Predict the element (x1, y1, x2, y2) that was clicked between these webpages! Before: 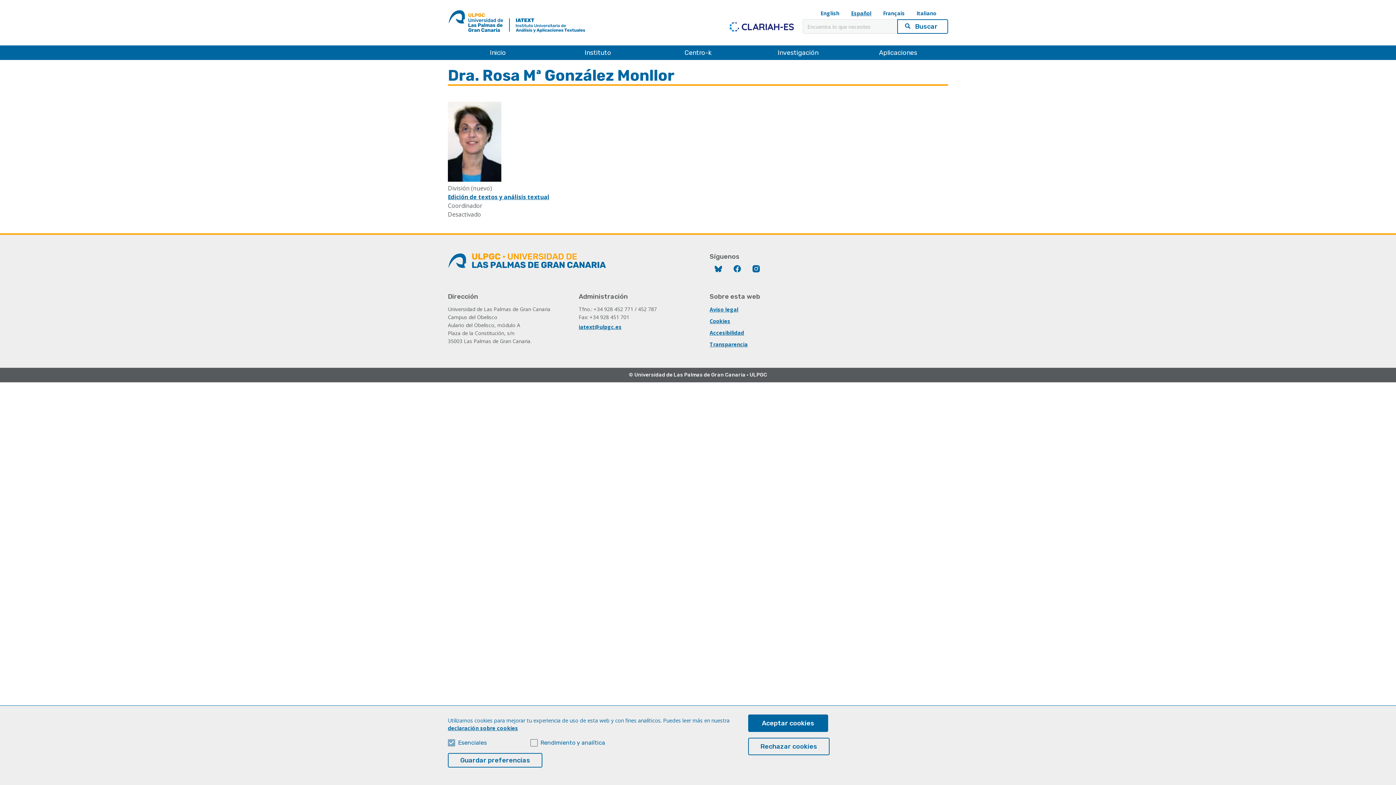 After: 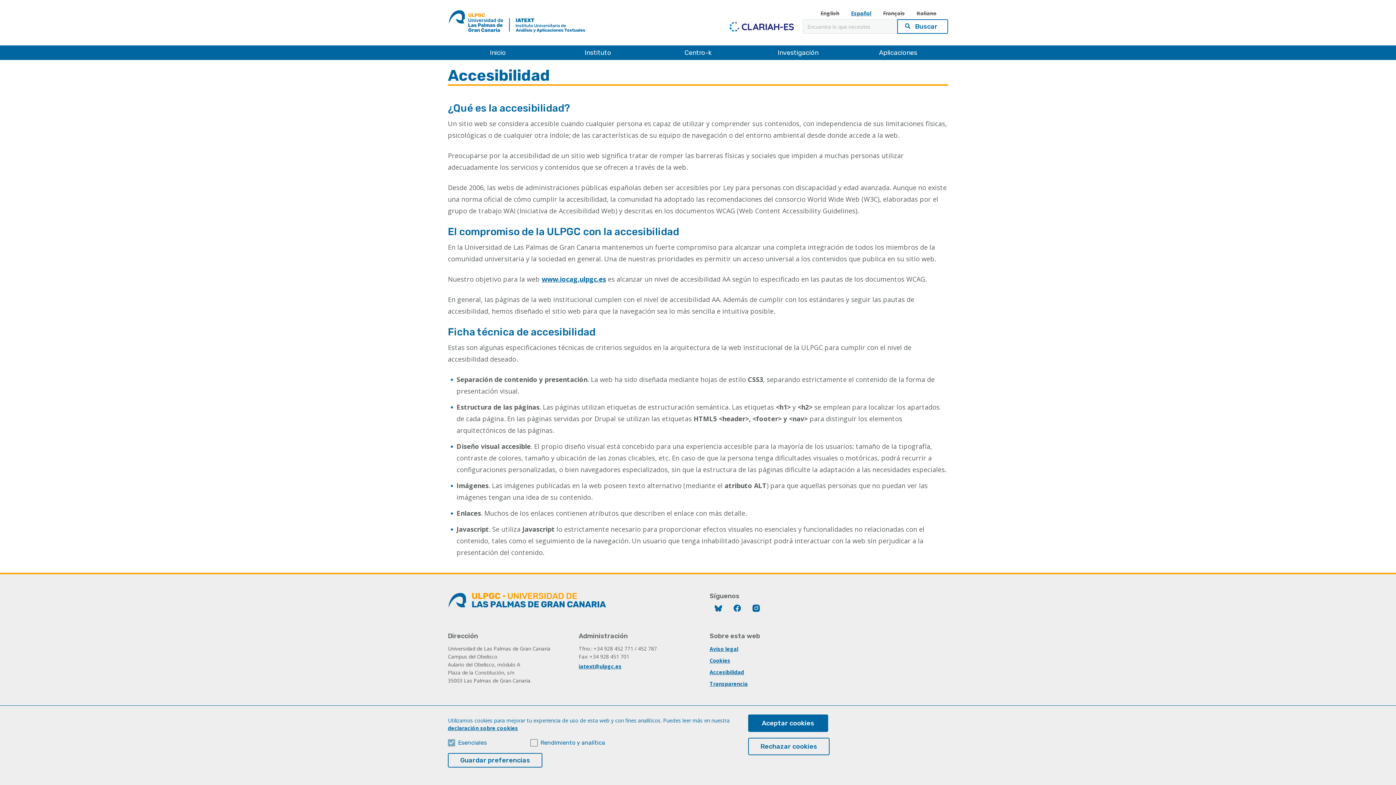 Action: label: Accesibilidad bbox: (709, 329, 744, 336)